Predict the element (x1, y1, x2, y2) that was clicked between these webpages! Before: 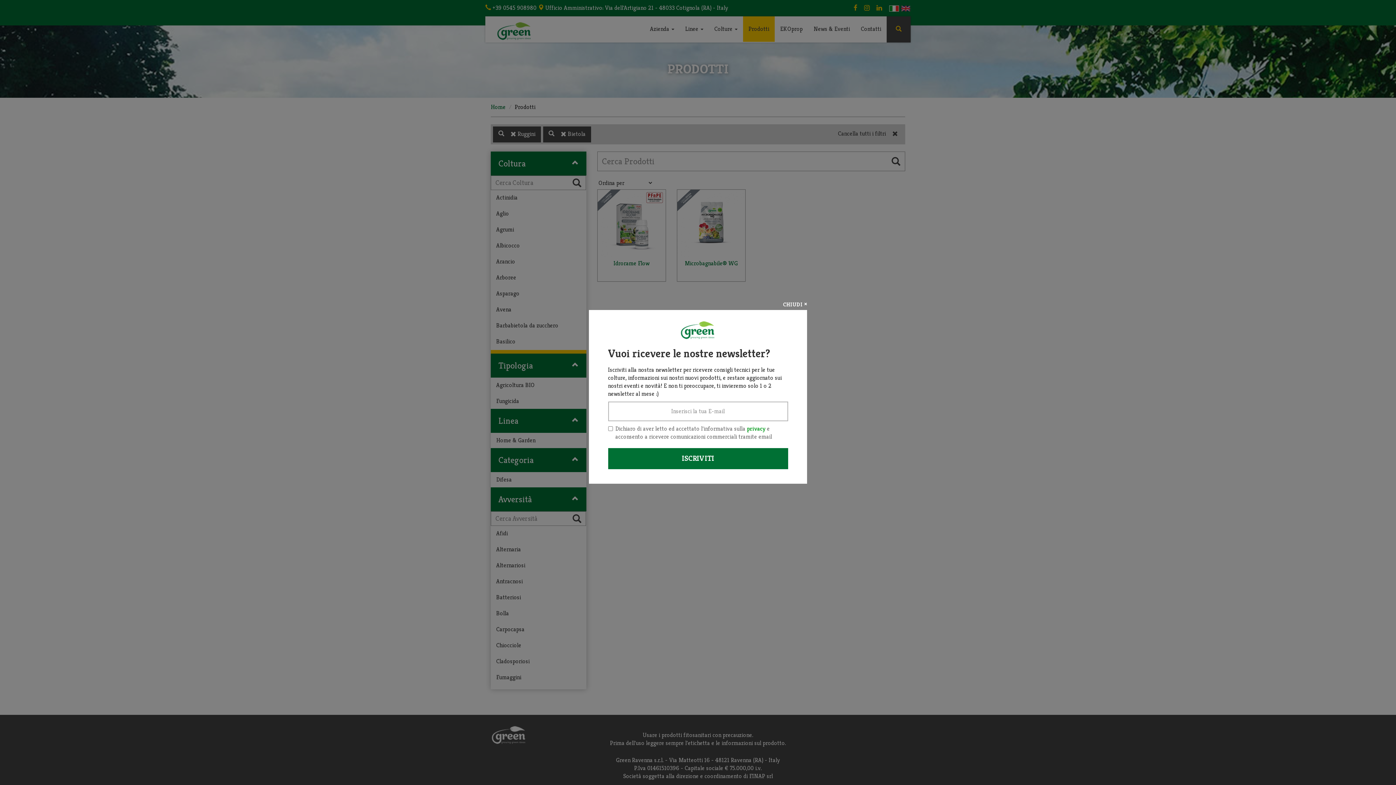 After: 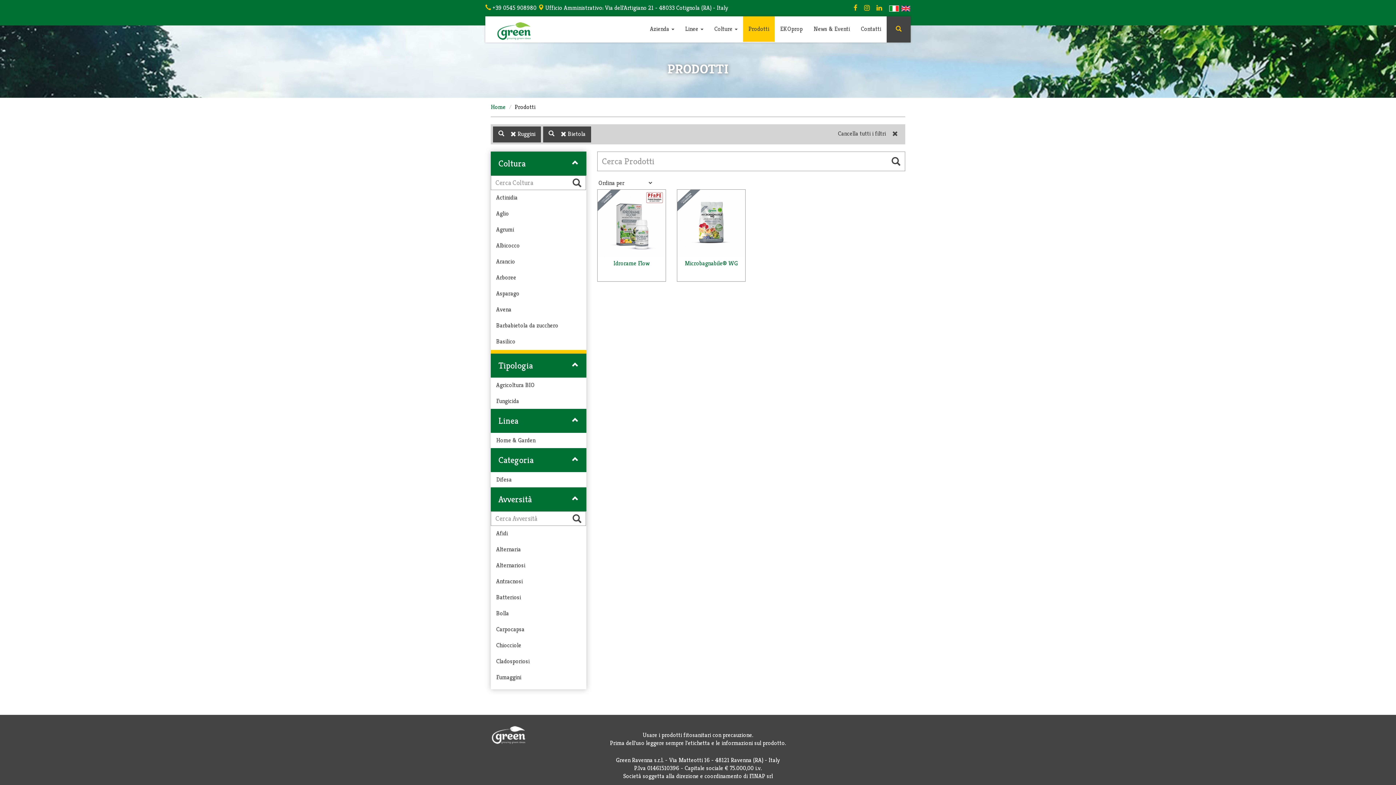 Action: label: Close bbox: (783, 301, 807, 307)